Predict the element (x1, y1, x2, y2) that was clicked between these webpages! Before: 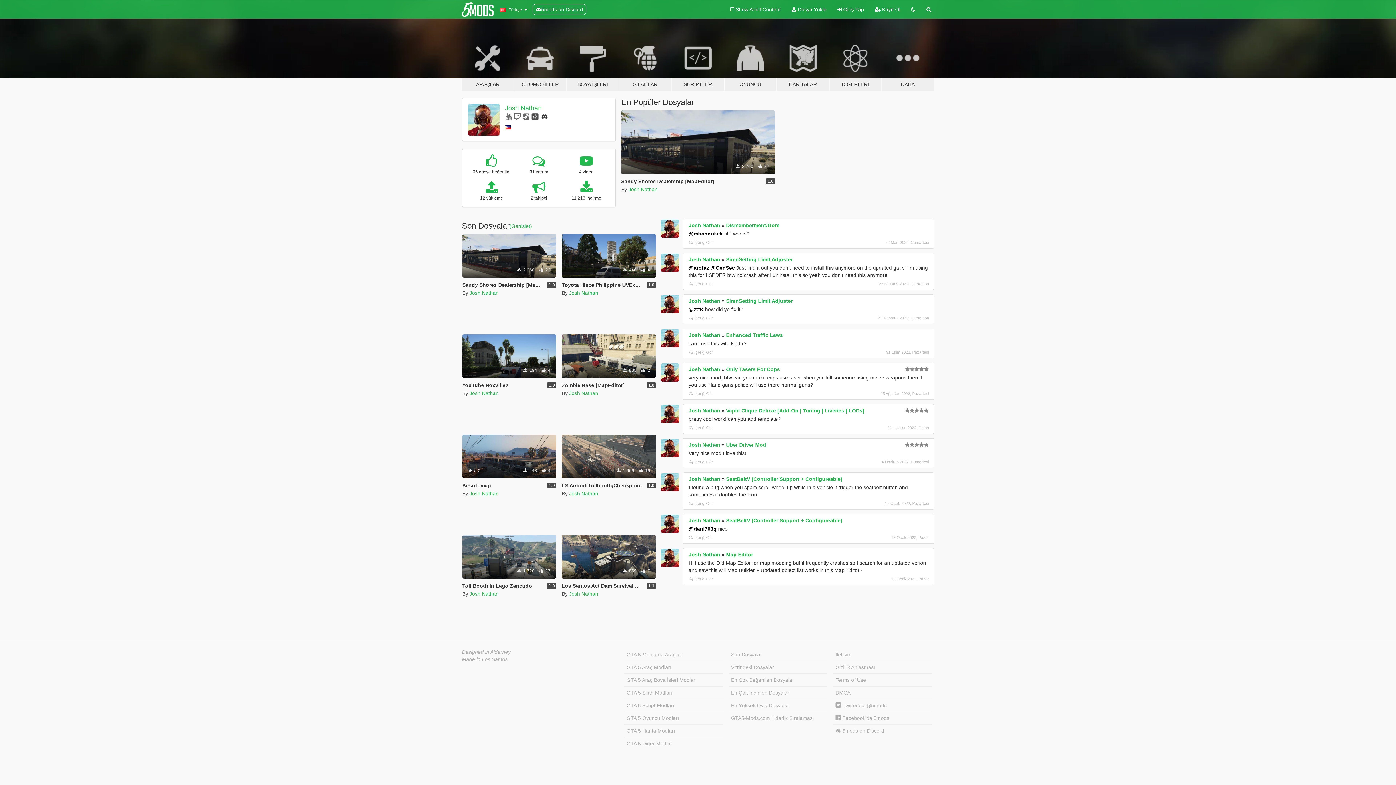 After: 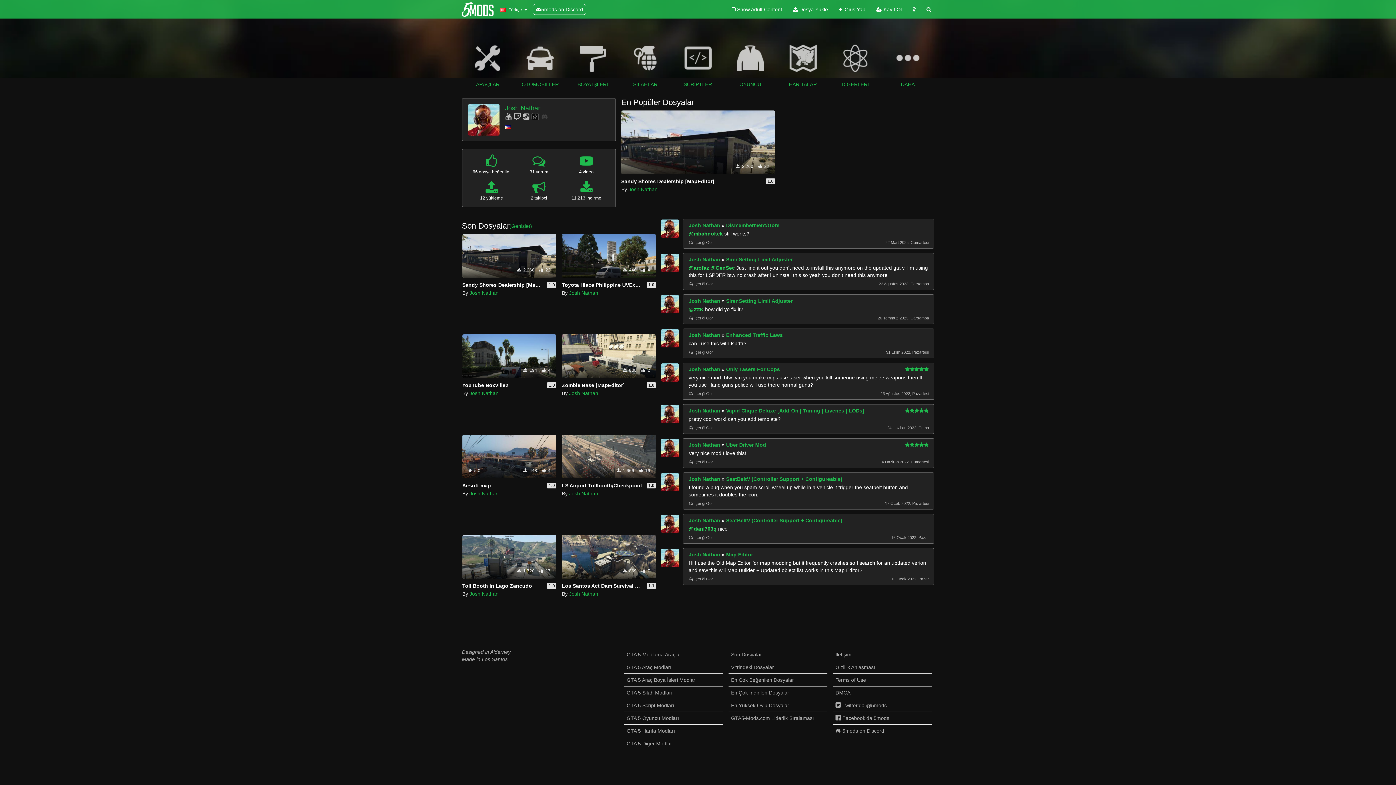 Action: bbox: (906, 0, 921, 18)